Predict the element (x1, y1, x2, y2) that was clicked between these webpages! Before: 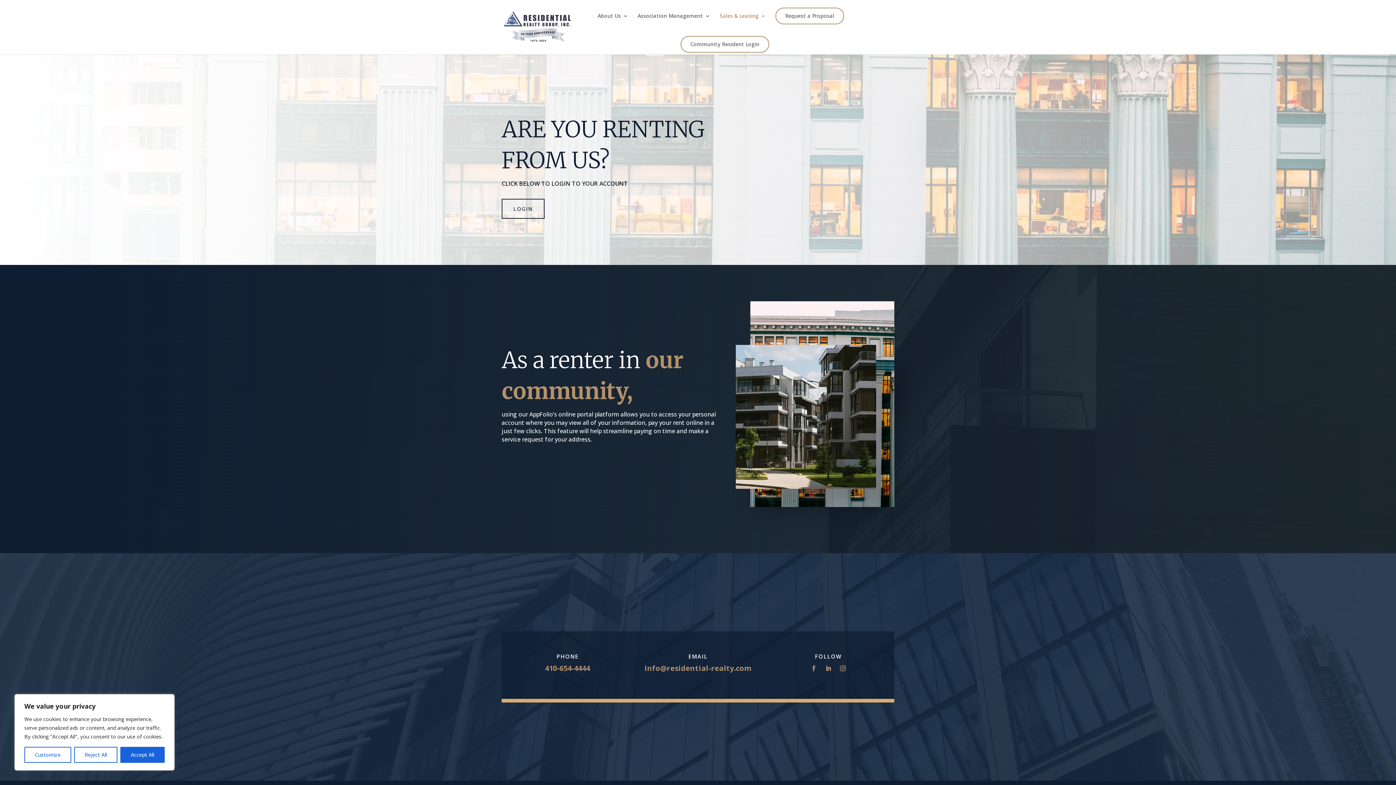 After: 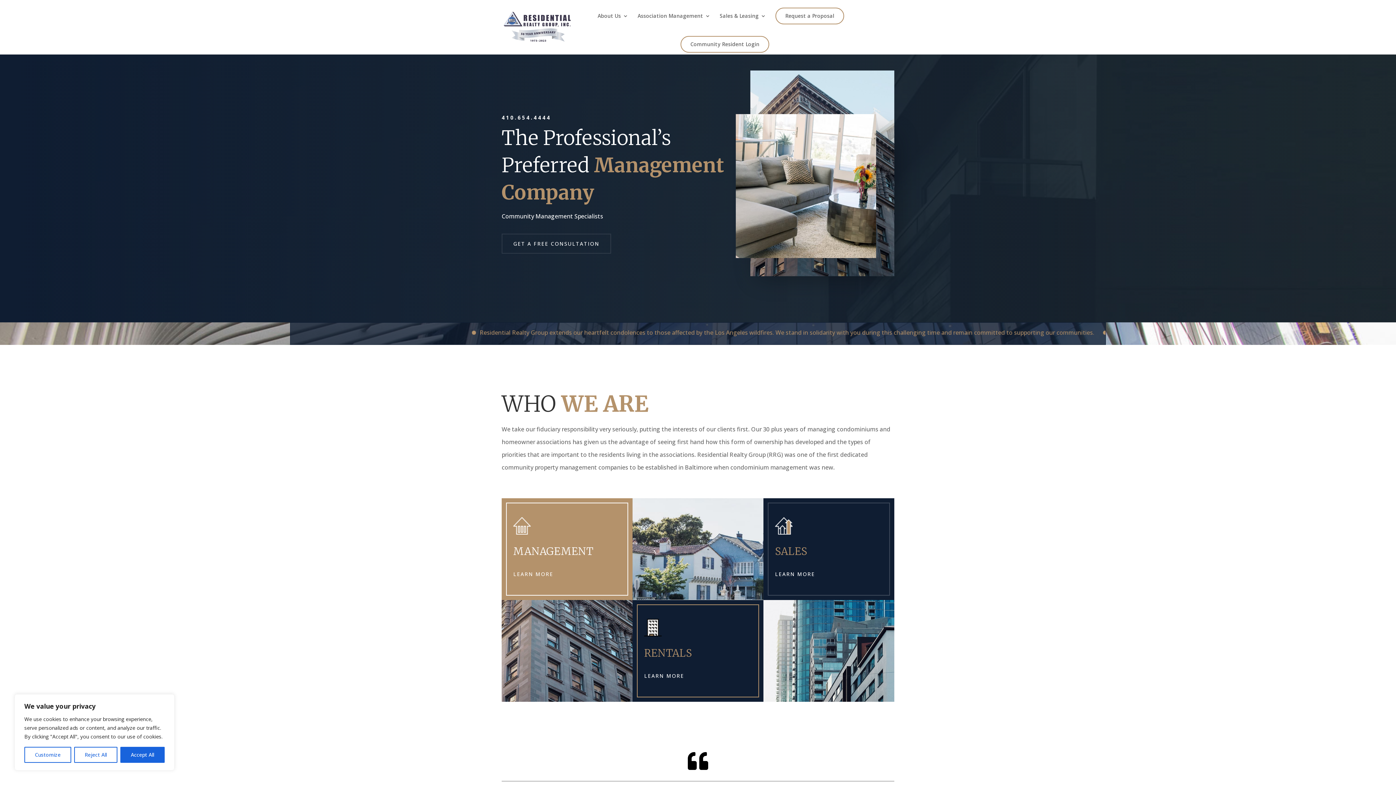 Action: bbox: (503, 23, 572, 30)